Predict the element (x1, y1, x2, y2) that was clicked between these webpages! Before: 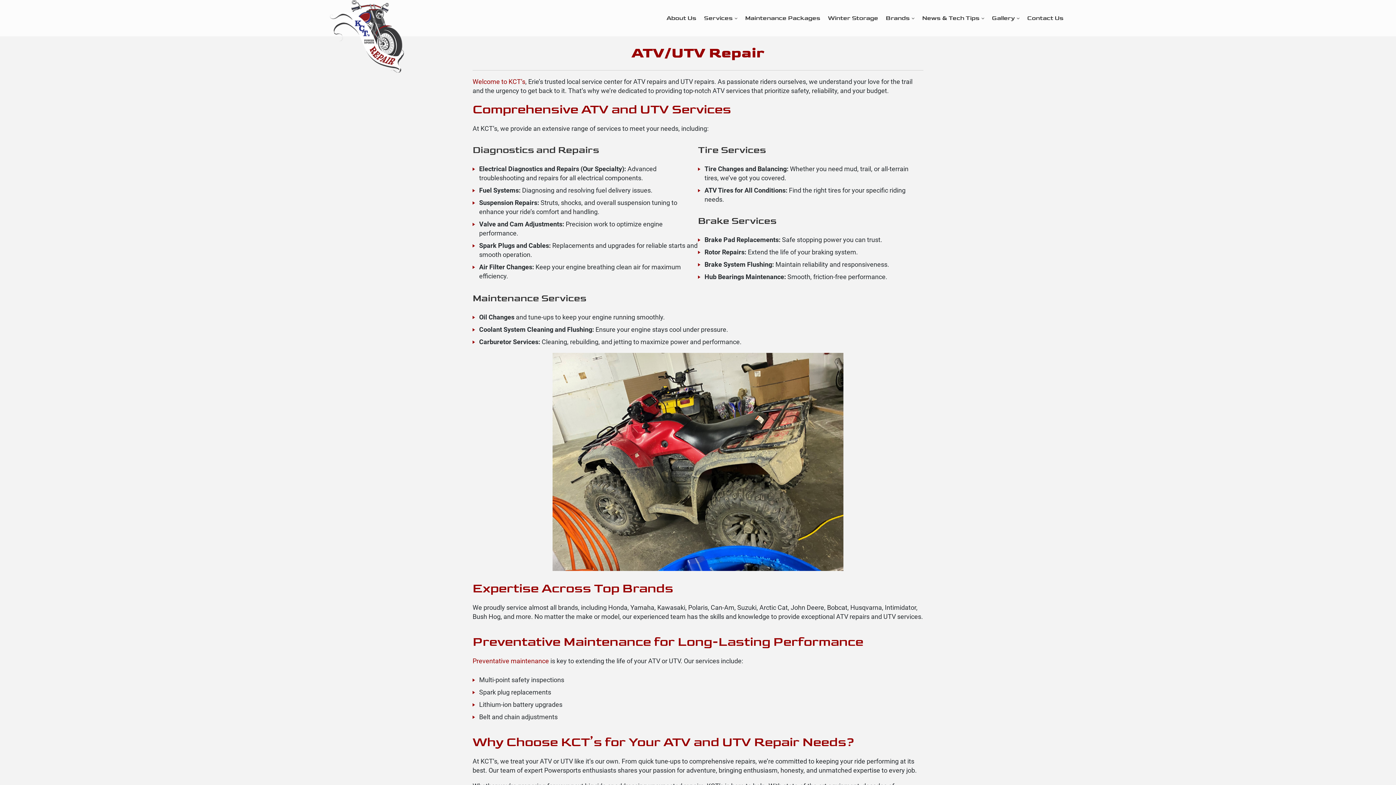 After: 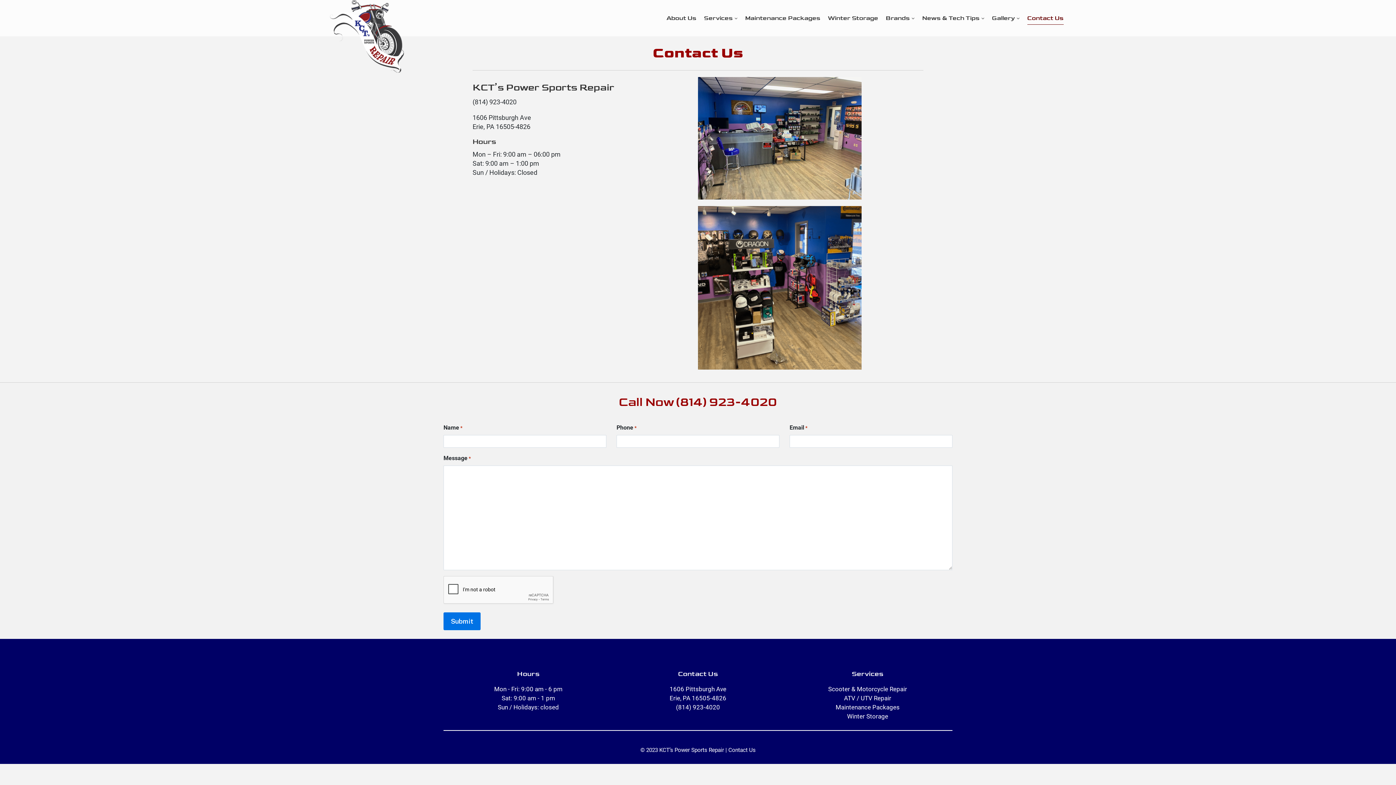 Action: bbox: (1027, 12, 1063, 24) label: Contact Us